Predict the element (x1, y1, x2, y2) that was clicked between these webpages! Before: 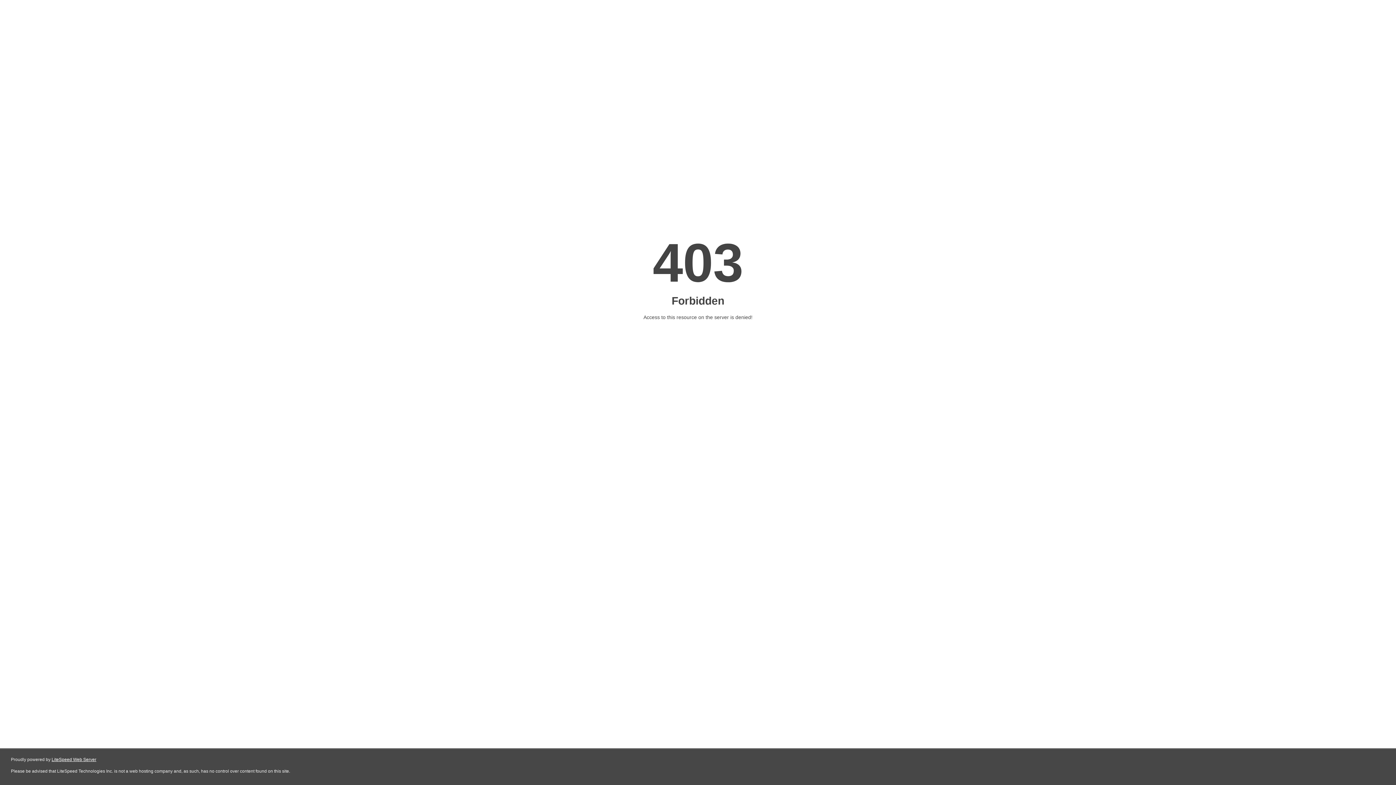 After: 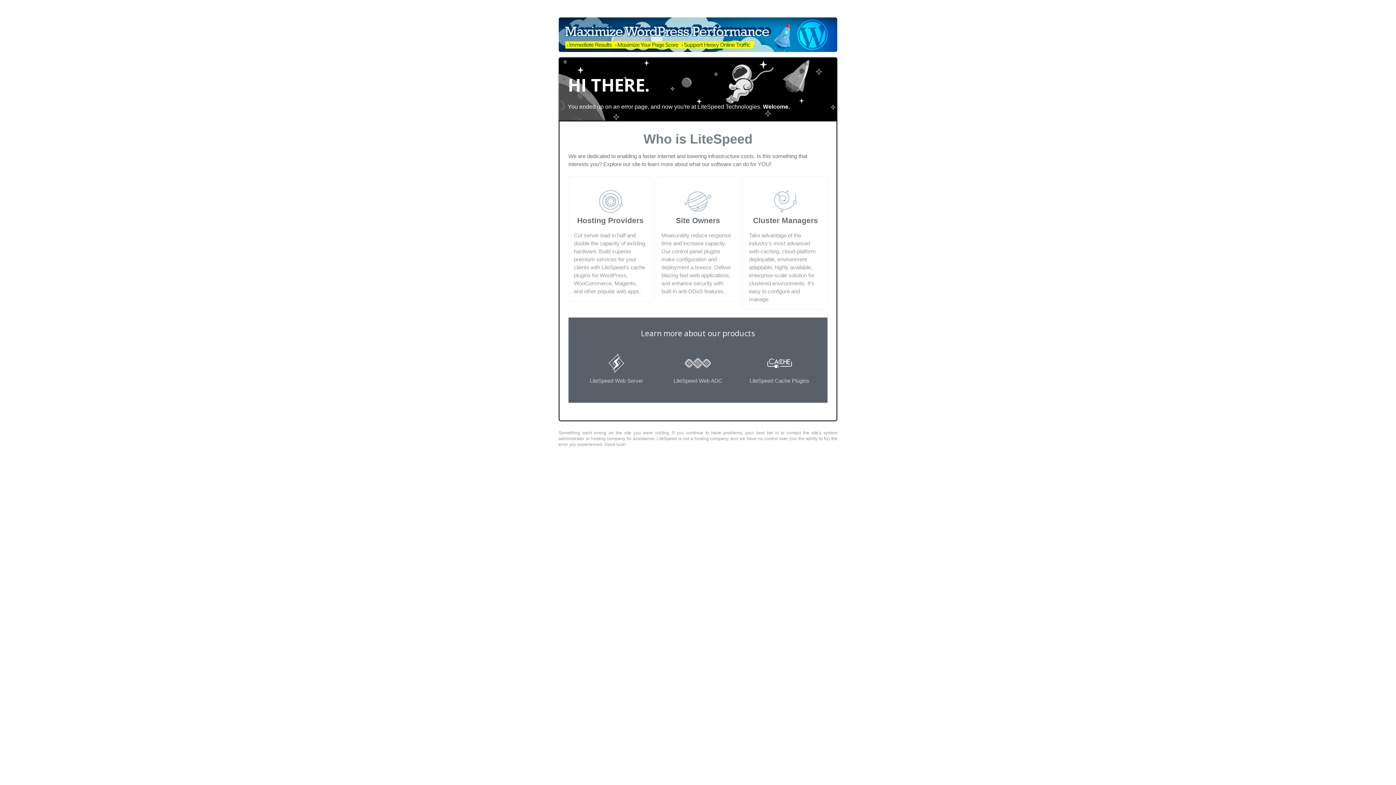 Action: label: LiteSpeed Web Server bbox: (51, 757, 96, 762)